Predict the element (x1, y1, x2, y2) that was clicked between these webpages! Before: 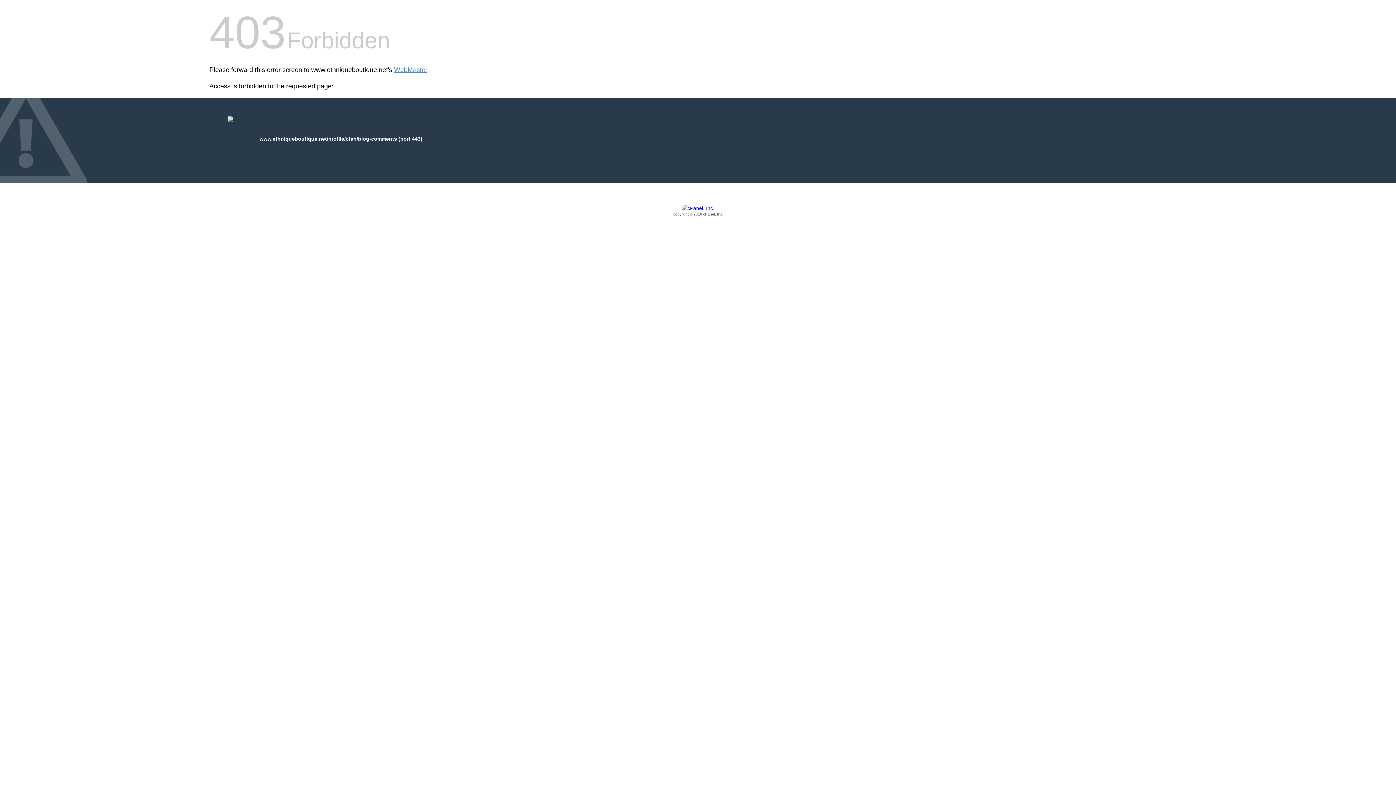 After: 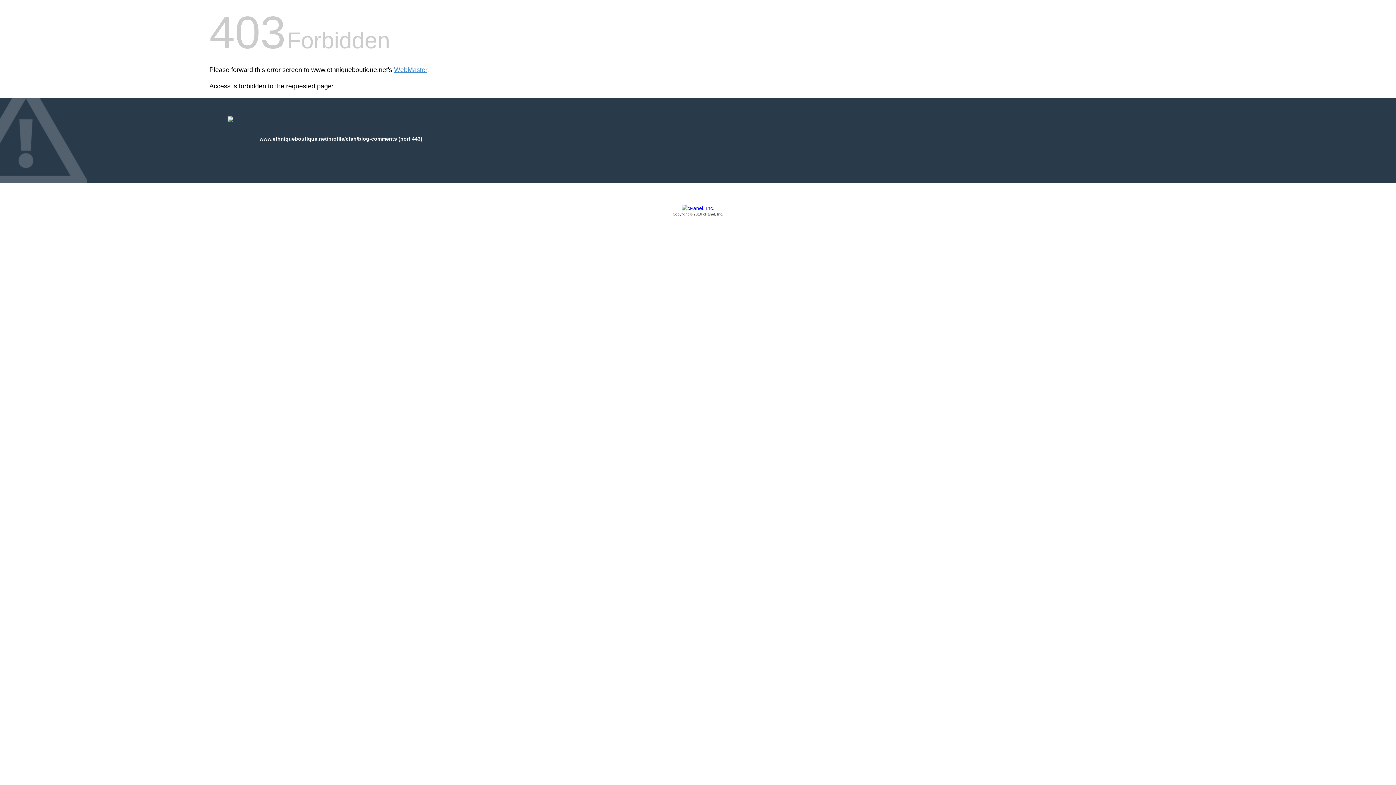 Action: label: Copyright © 2016 cPanel, Inc. bbox: (209, 205, 1186, 217)